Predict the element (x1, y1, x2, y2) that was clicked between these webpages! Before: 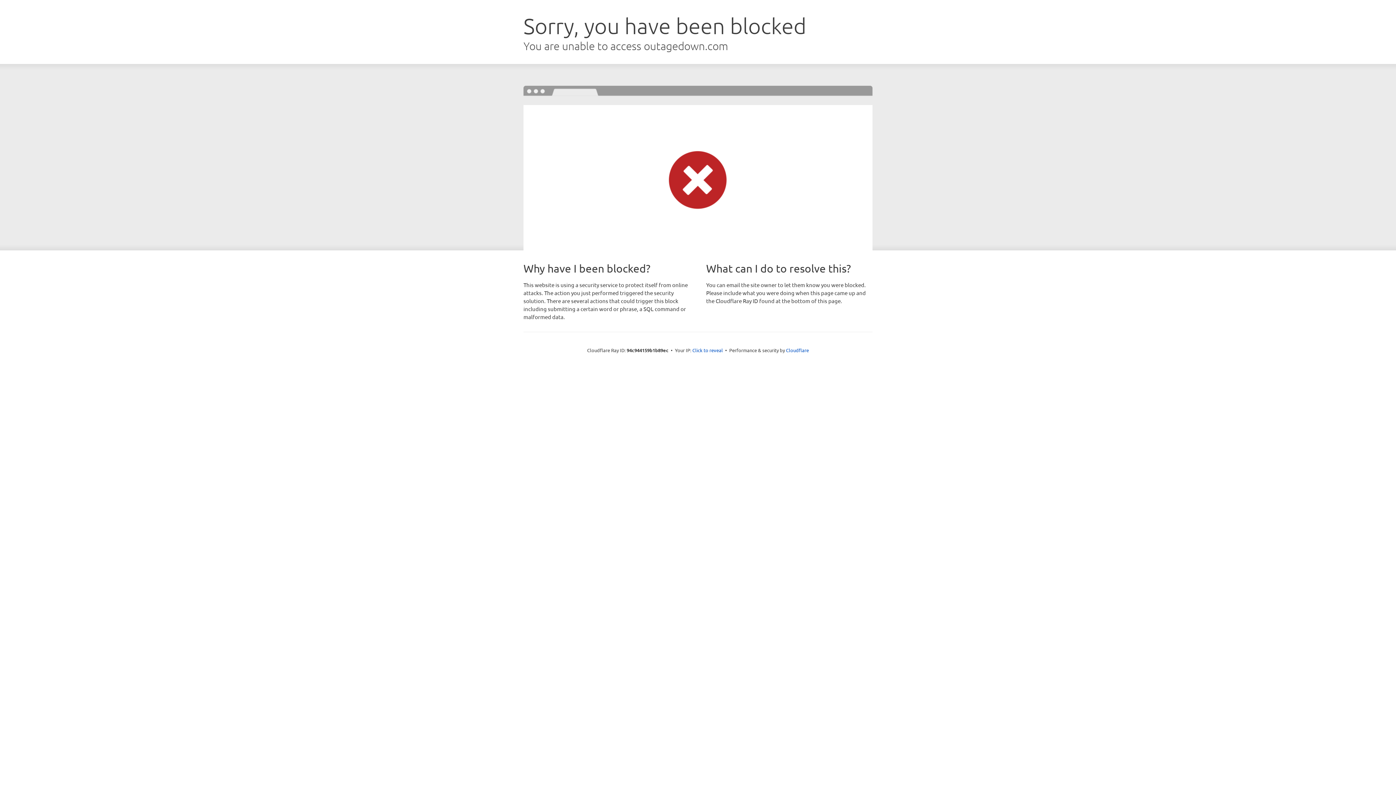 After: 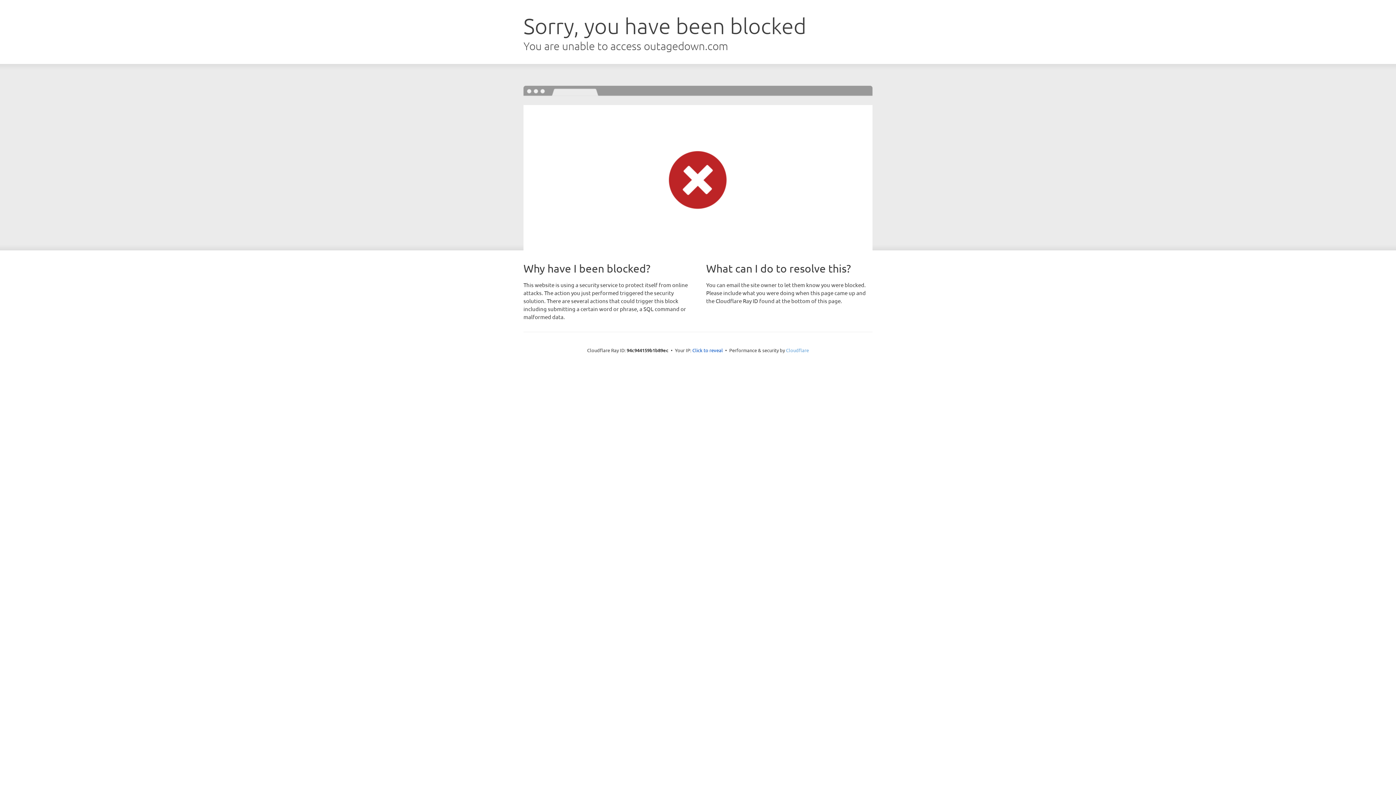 Action: label: Cloudflare bbox: (786, 347, 809, 353)